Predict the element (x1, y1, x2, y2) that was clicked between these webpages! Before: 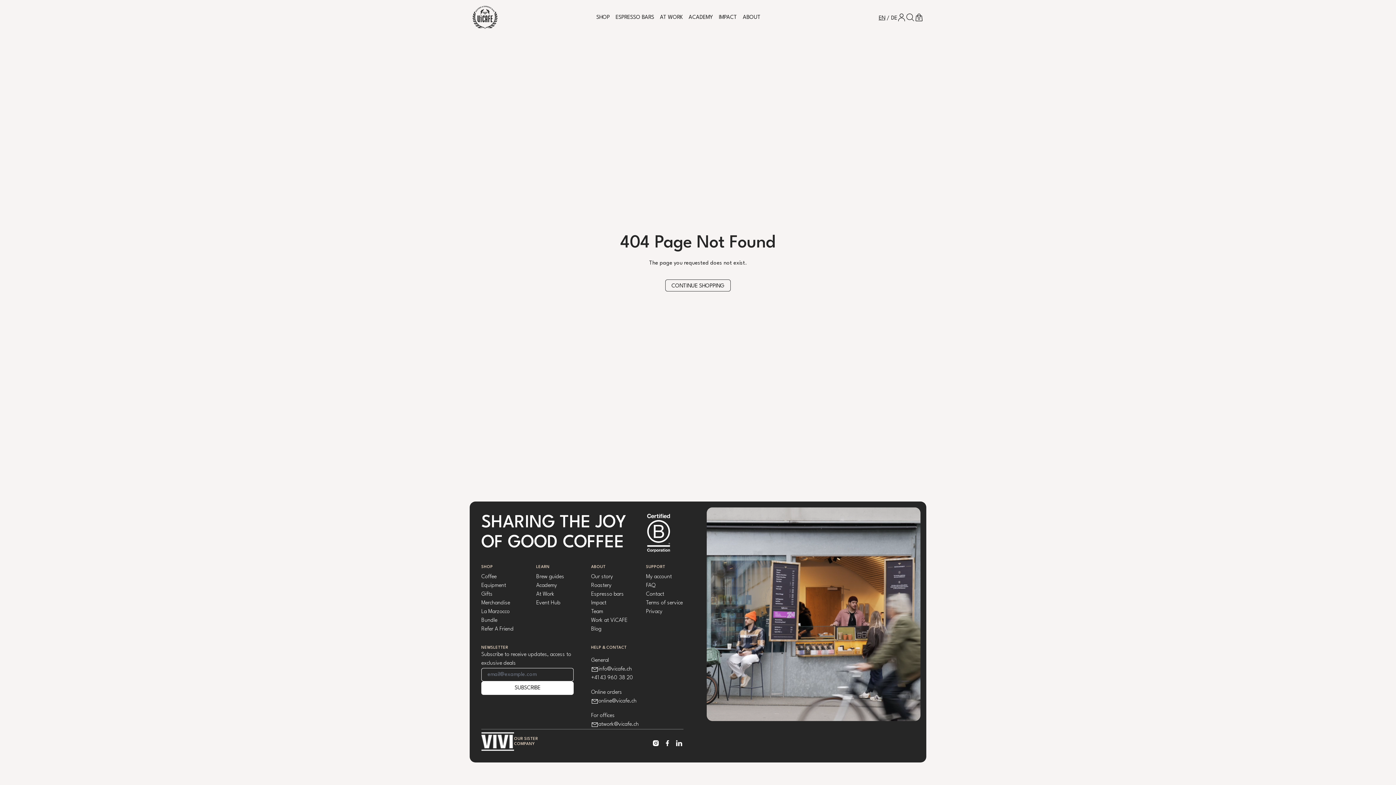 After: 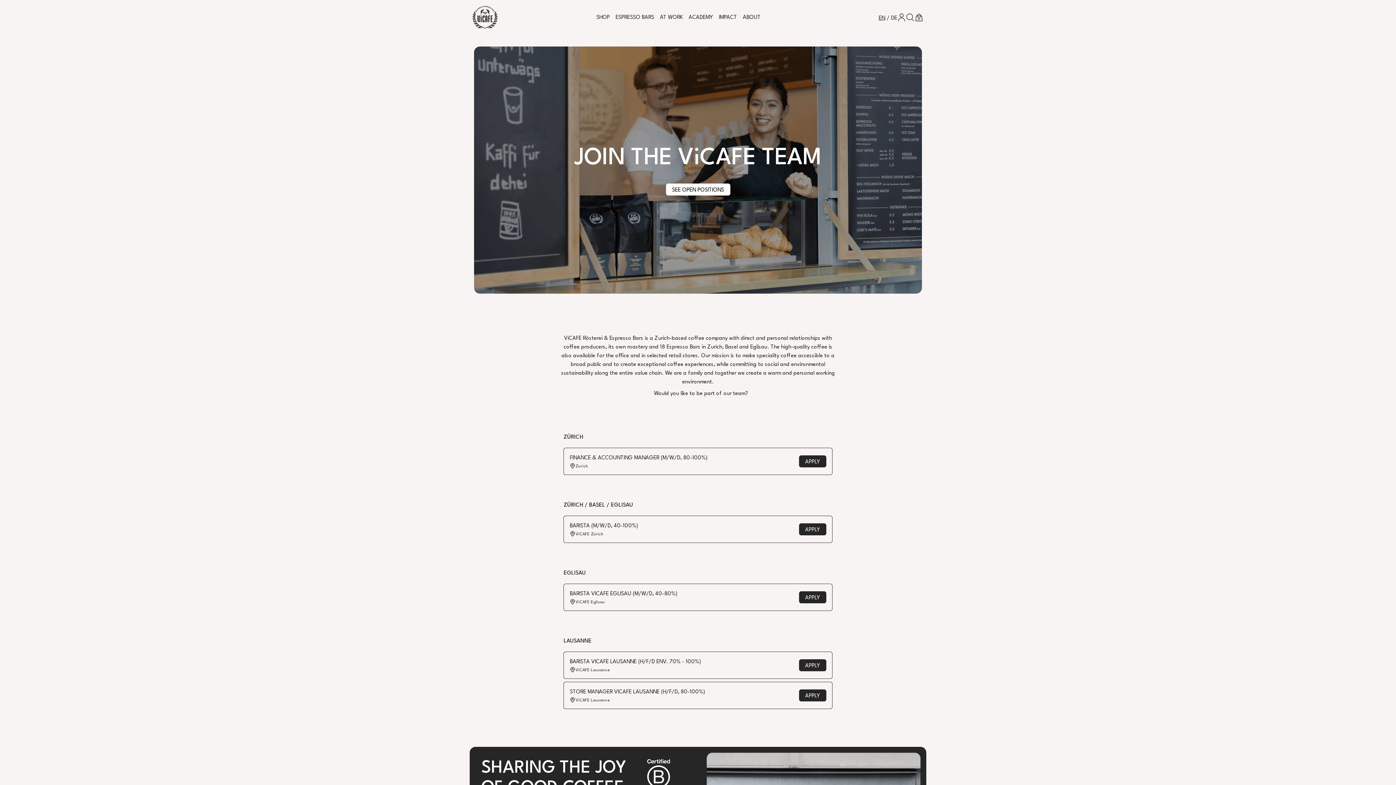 Action: label: Work at ViCAFE bbox: (591, 618, 627, 623)